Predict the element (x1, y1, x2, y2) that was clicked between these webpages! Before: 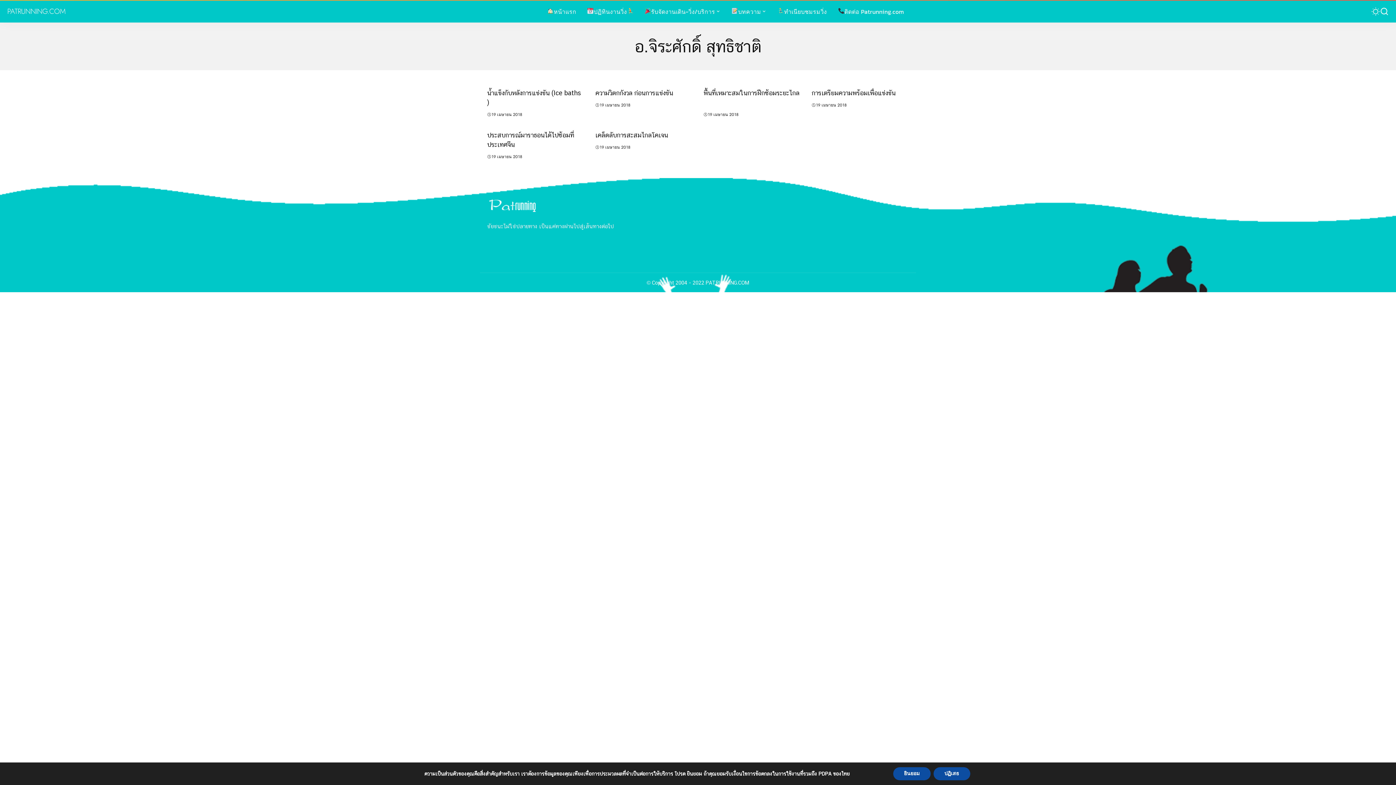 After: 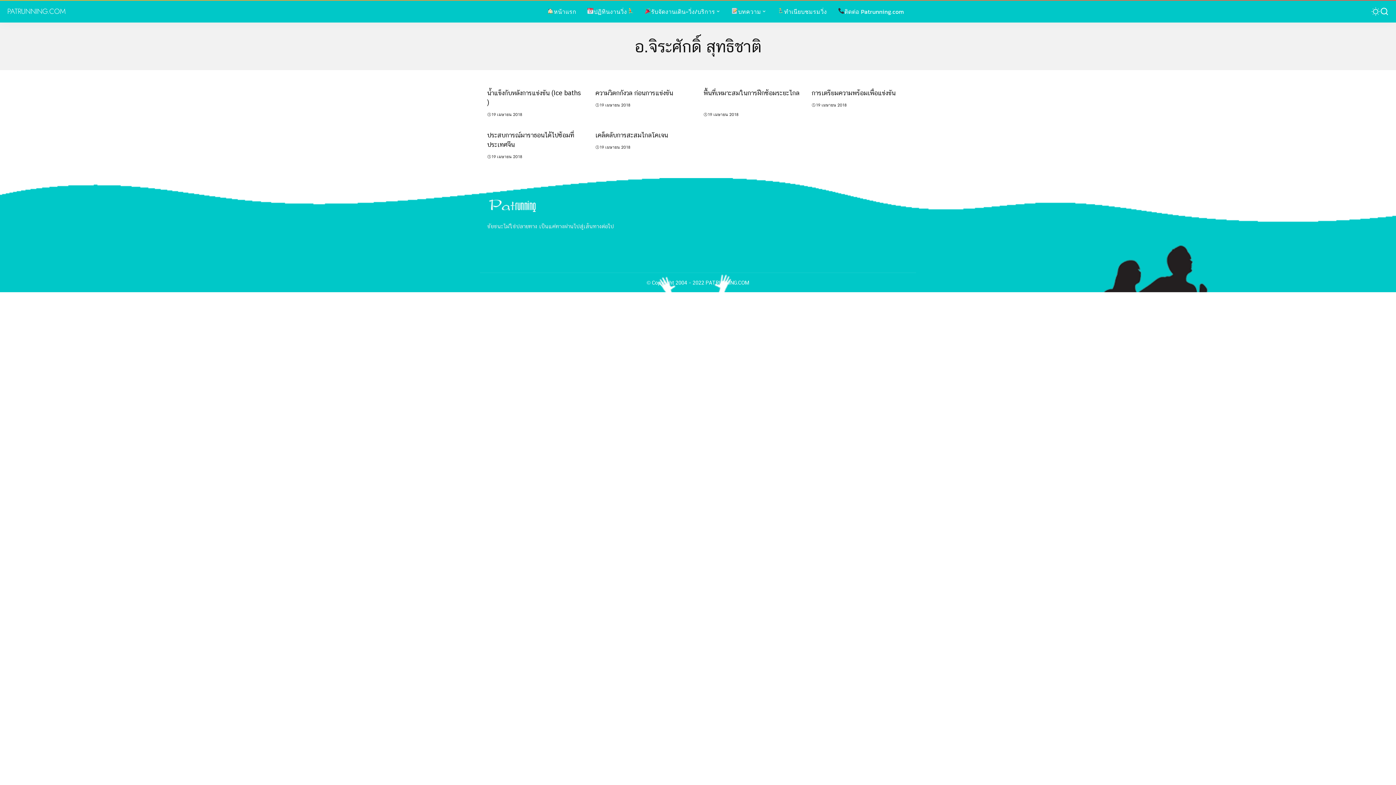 Action: bbox: (933, 767, 970, 780) label: ปฏิเสธ